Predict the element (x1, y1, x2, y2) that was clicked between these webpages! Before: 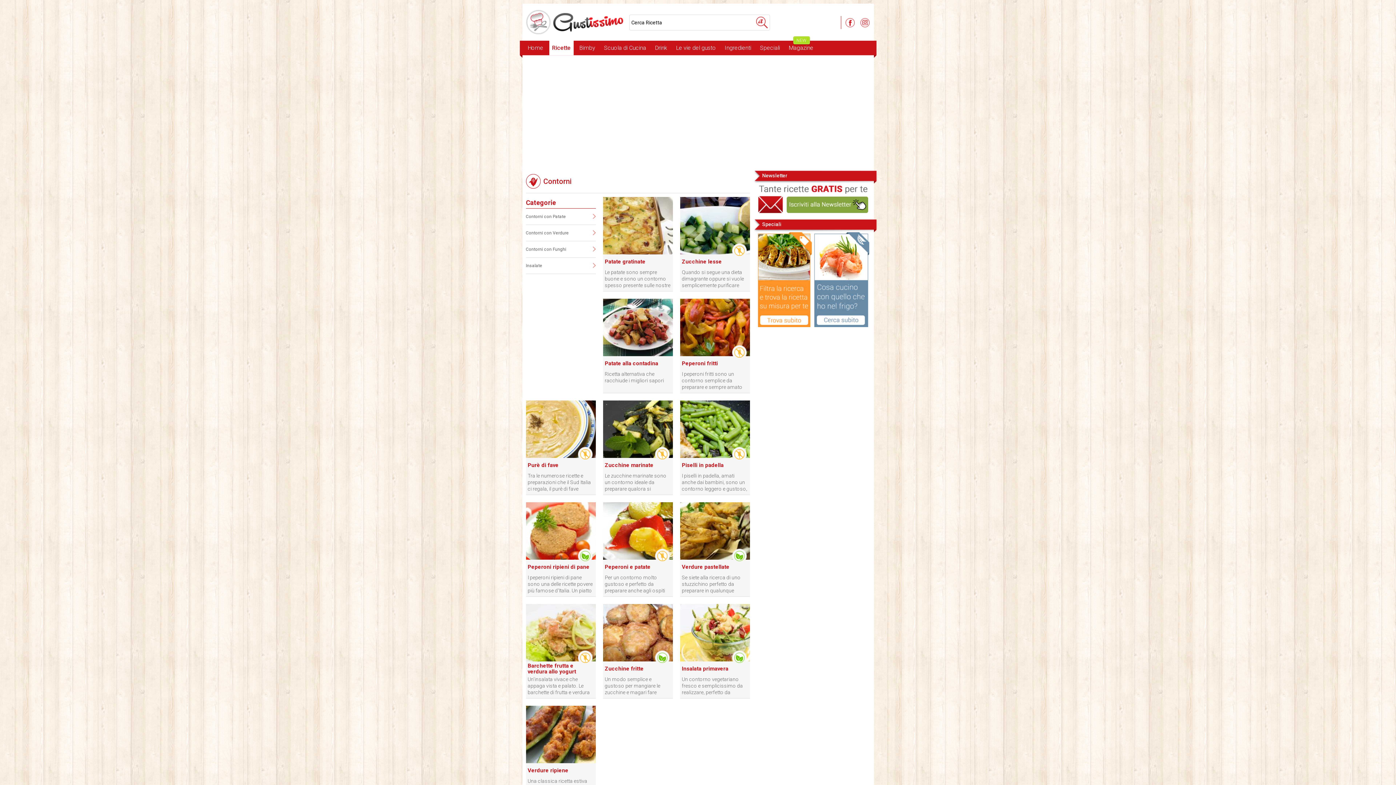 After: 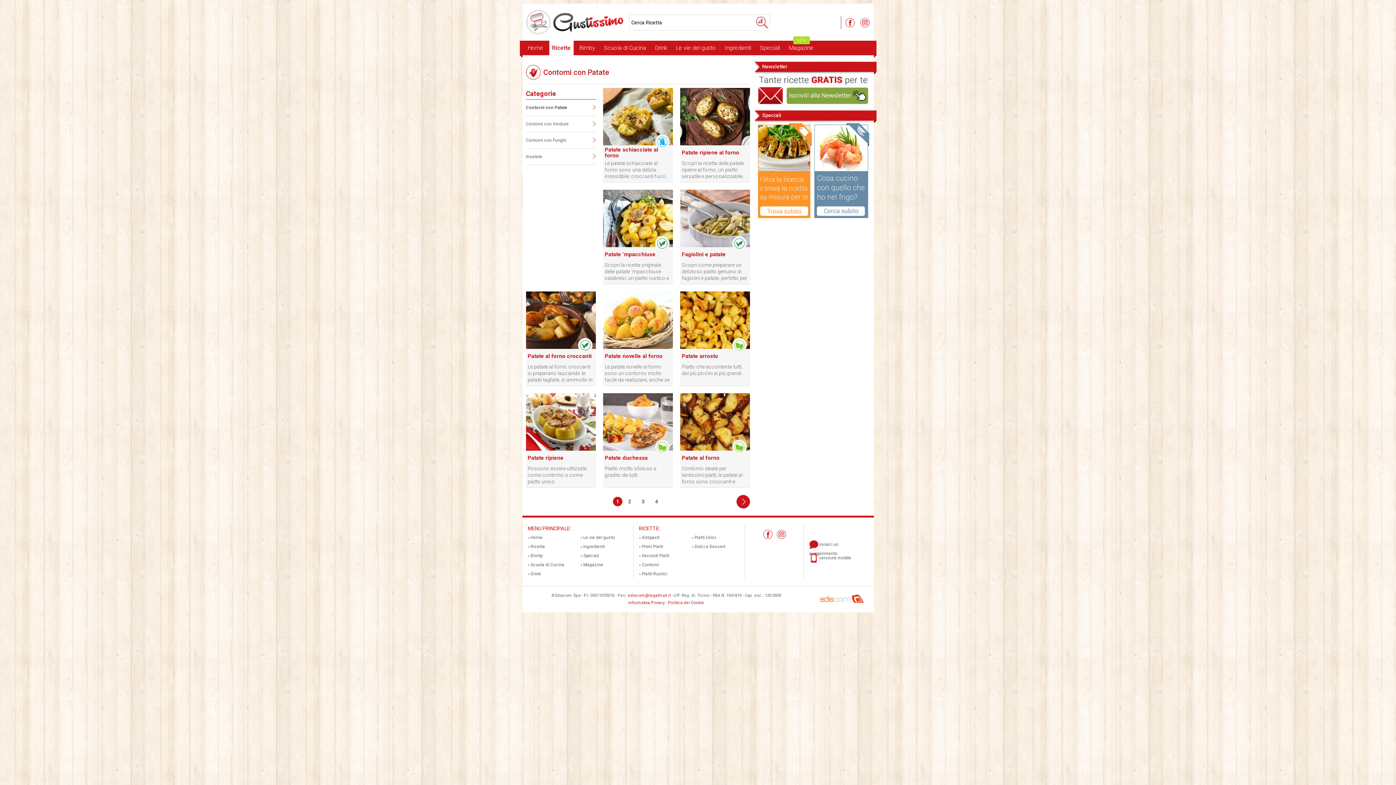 Action: bbox: (526, 208, 595, 225) label: Contorni con Patate